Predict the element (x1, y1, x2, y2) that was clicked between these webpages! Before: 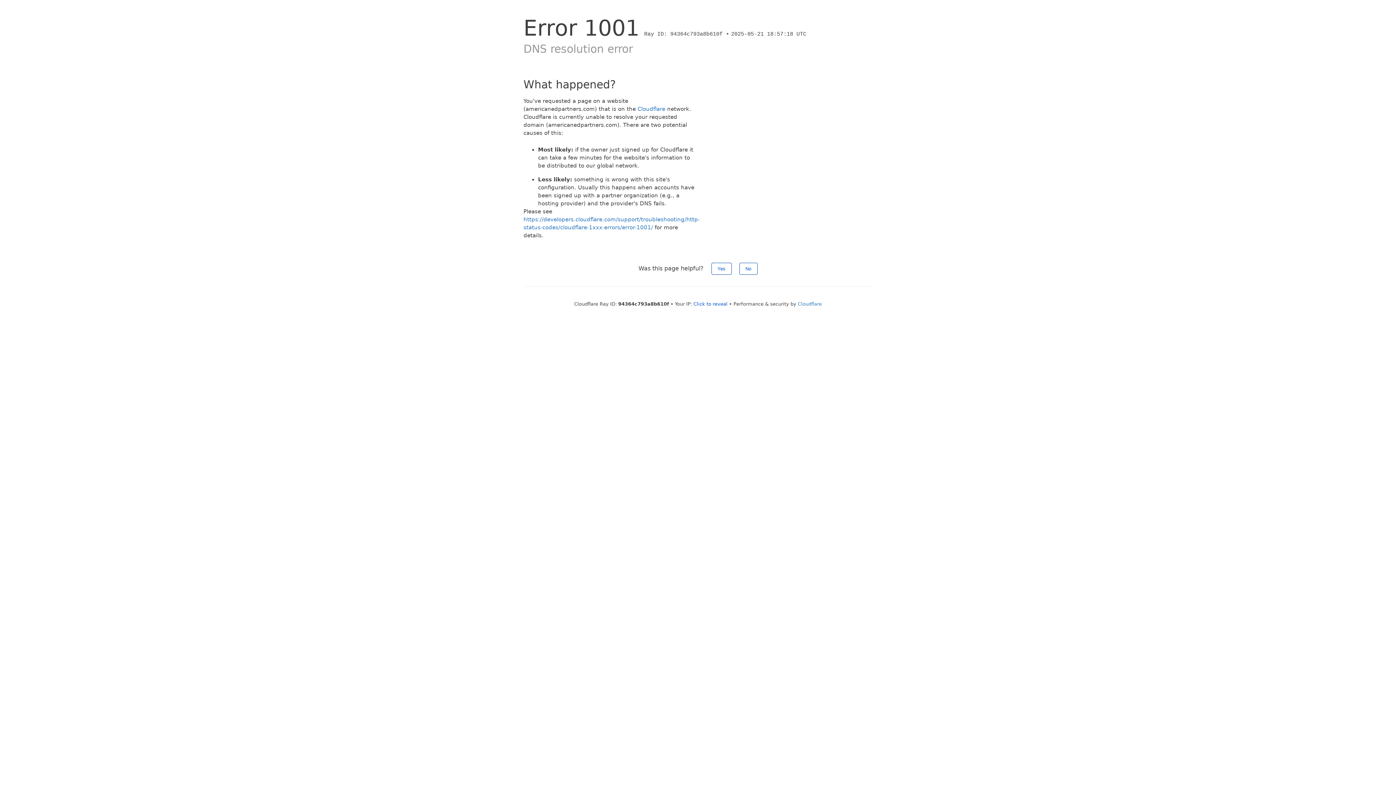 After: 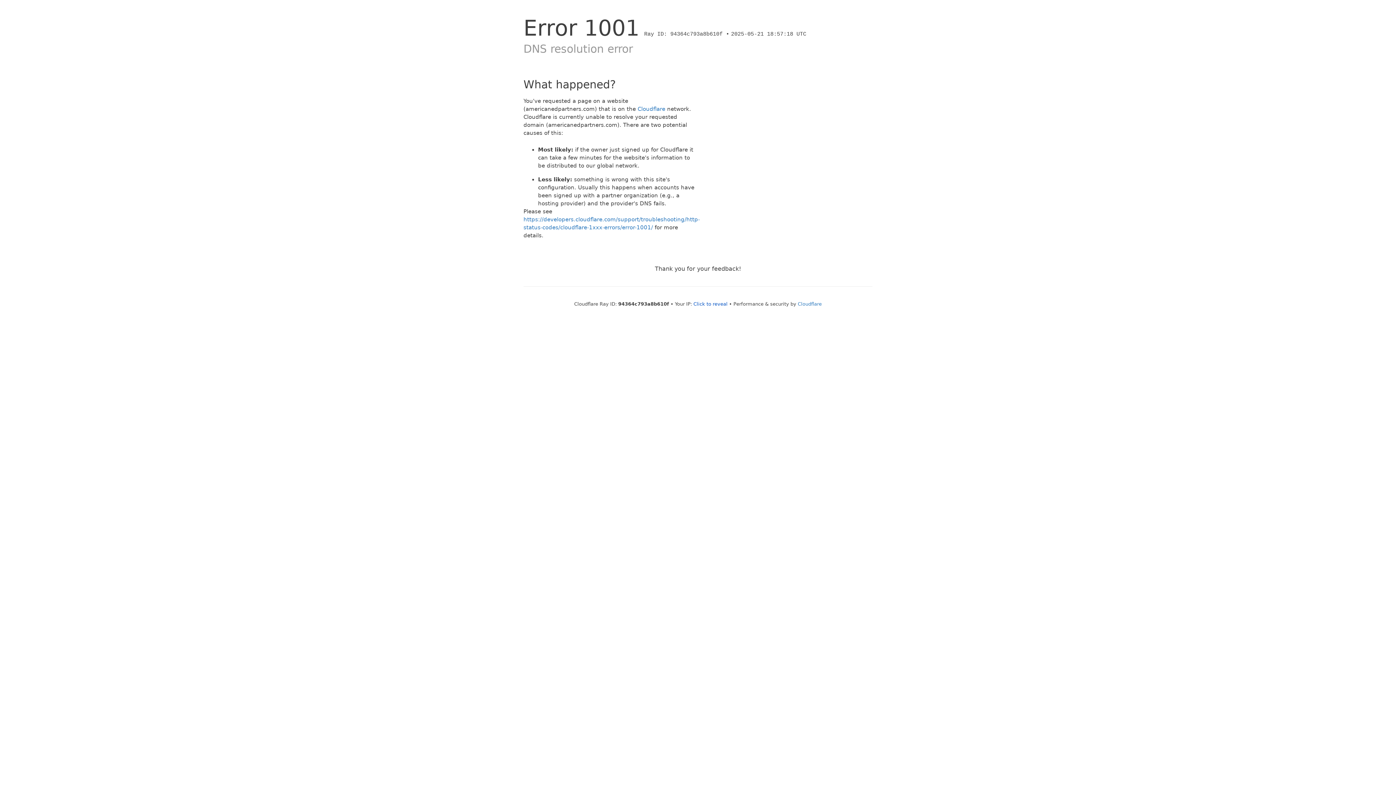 Action: label: Yes bbox: (711, 262, 731, 274)